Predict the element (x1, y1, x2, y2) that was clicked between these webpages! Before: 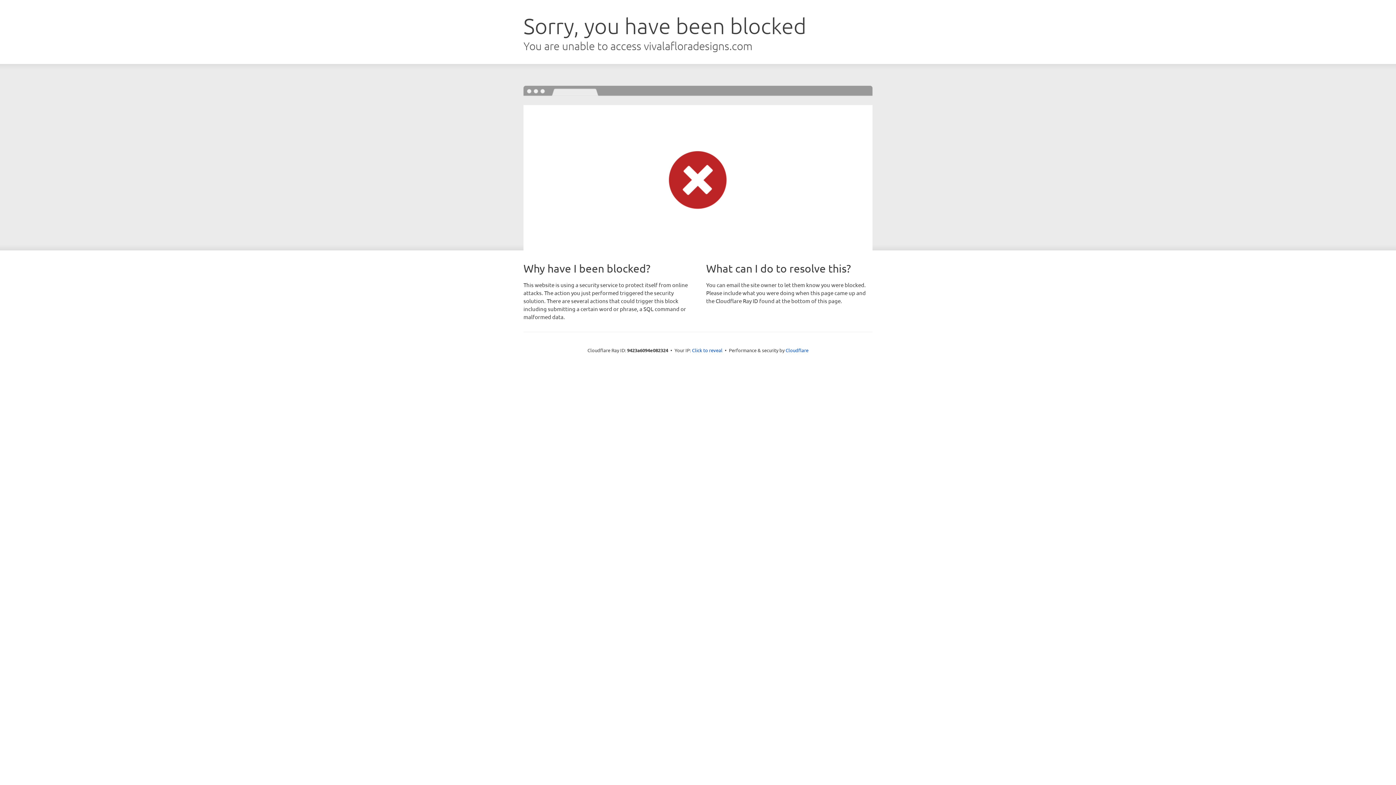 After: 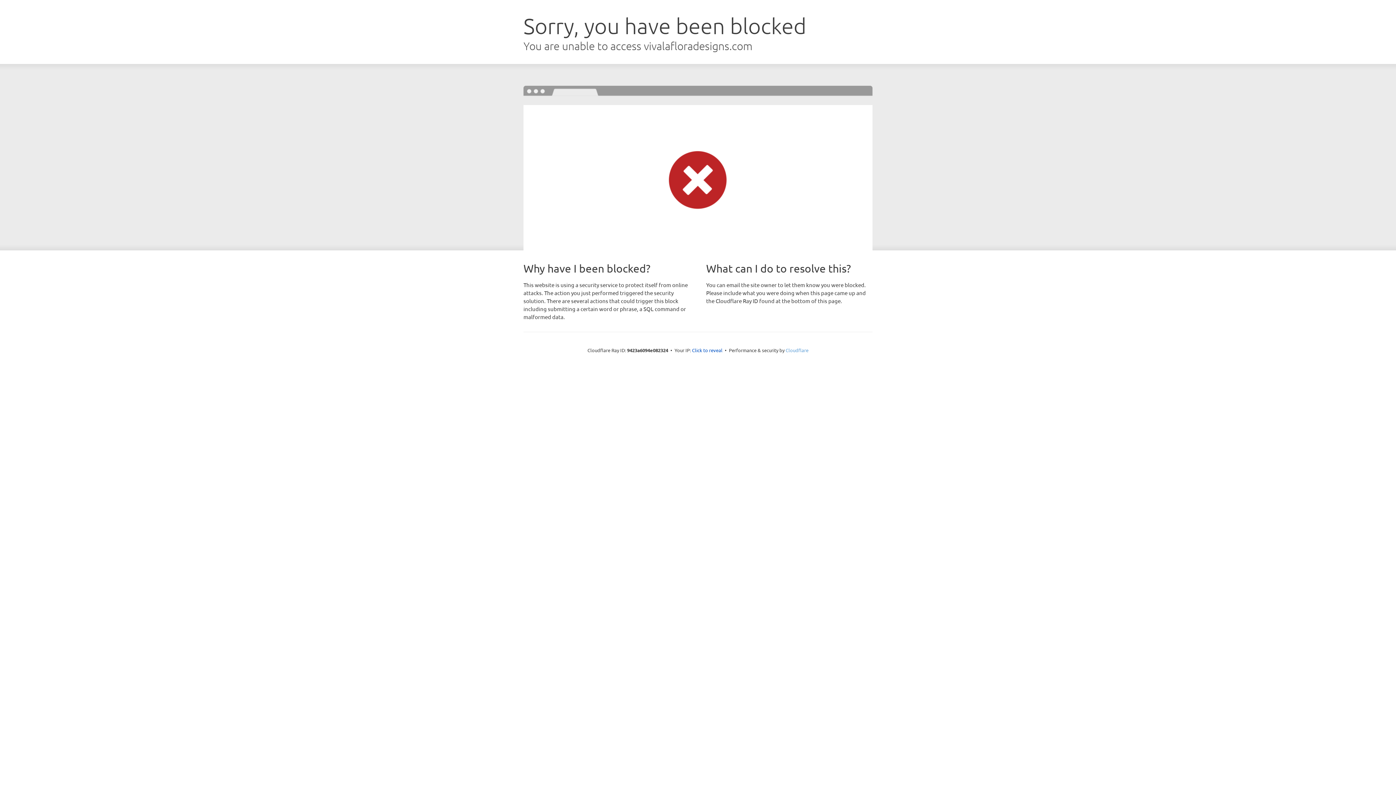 Action: label: Cloudflare bbox: (785, 347, 808, 353)